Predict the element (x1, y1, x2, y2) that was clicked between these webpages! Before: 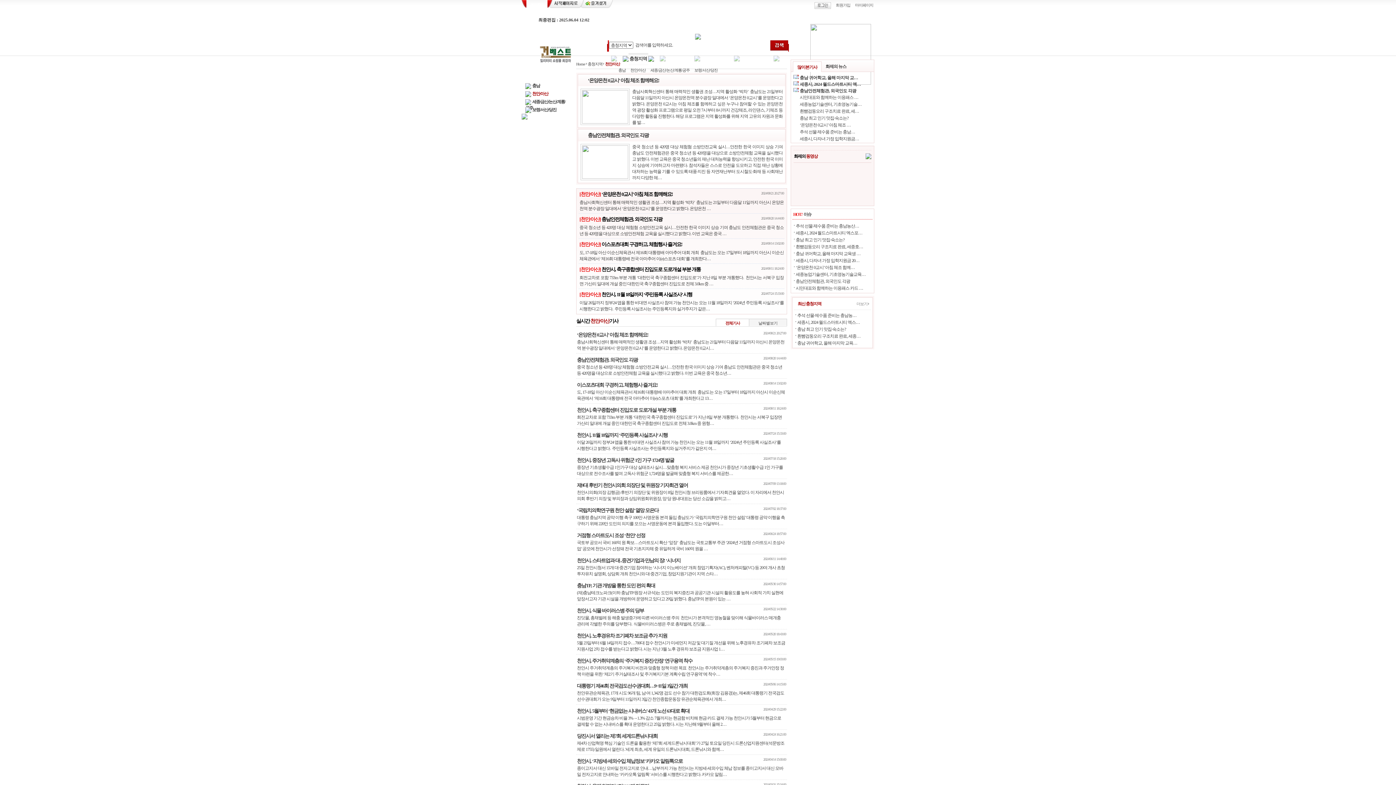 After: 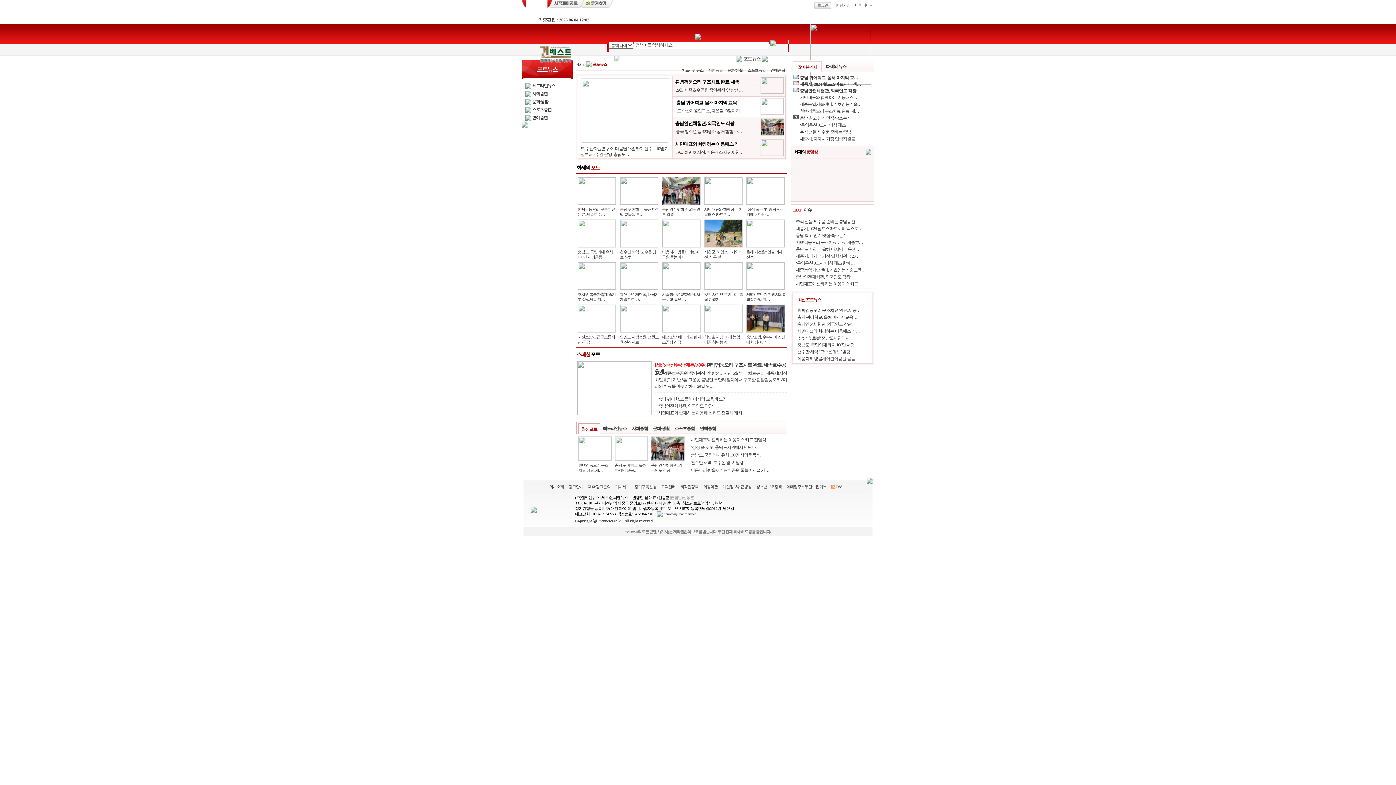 Action: label: 포토뉴스 bbox: (748, 56, 765, 61)